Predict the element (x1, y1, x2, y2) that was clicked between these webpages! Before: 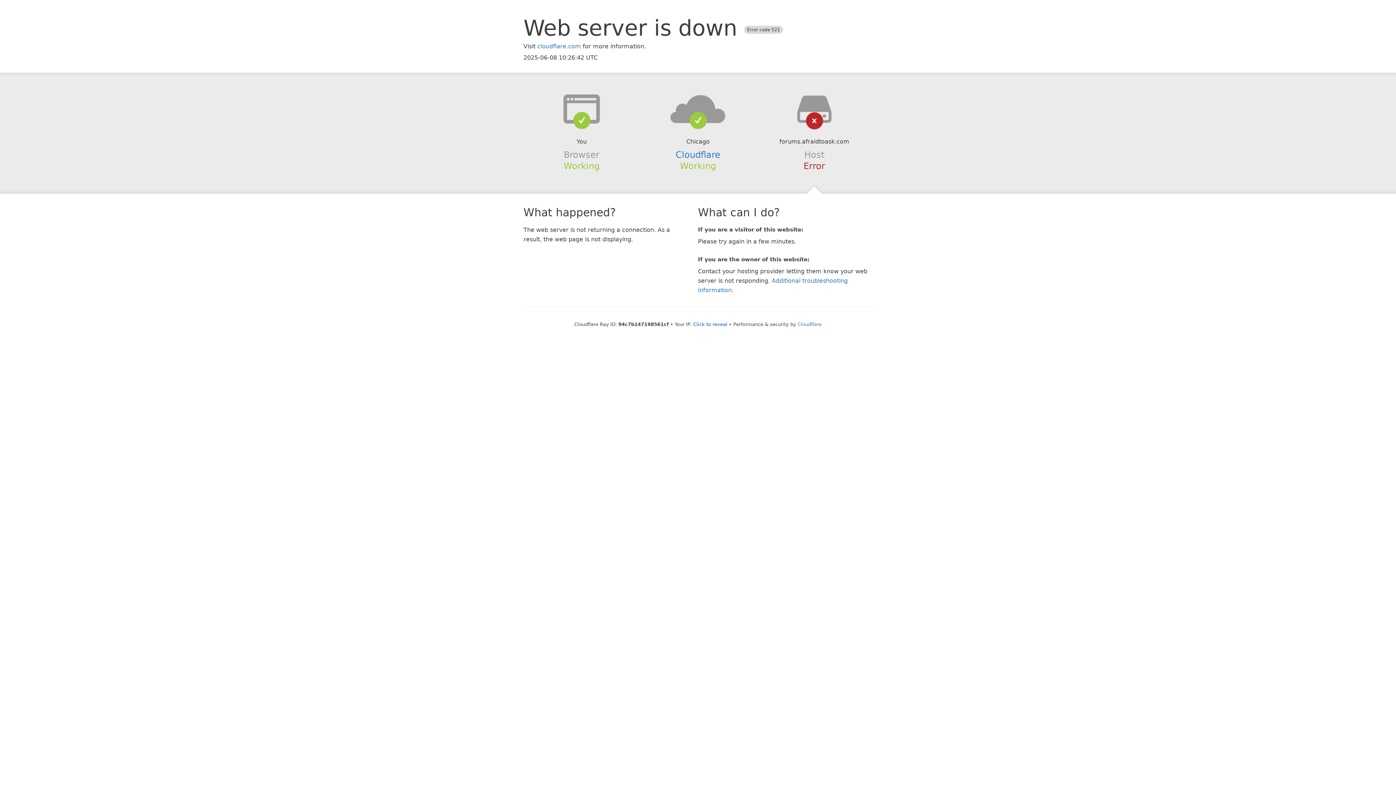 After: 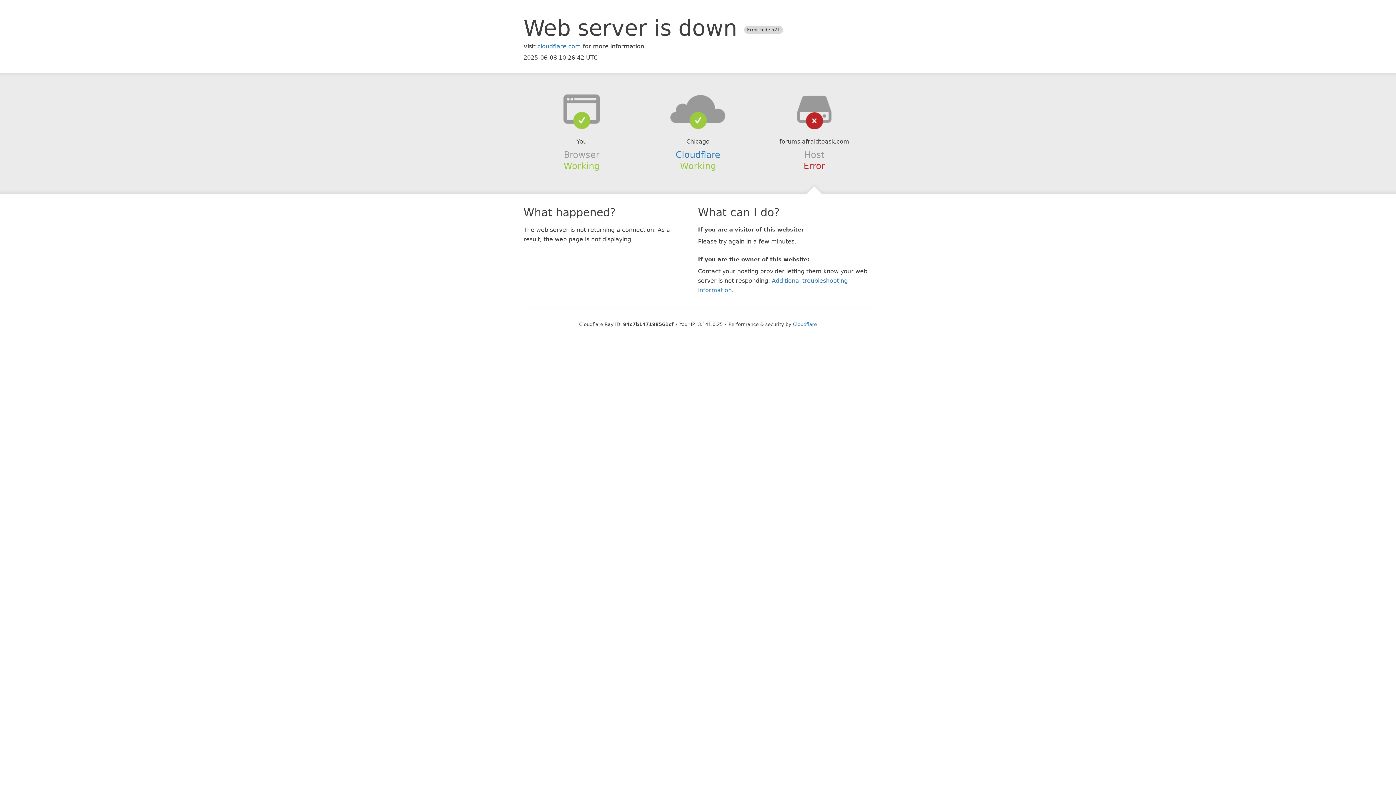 Action: label: Click to reveal bbox: (693, 321, 727, 327)